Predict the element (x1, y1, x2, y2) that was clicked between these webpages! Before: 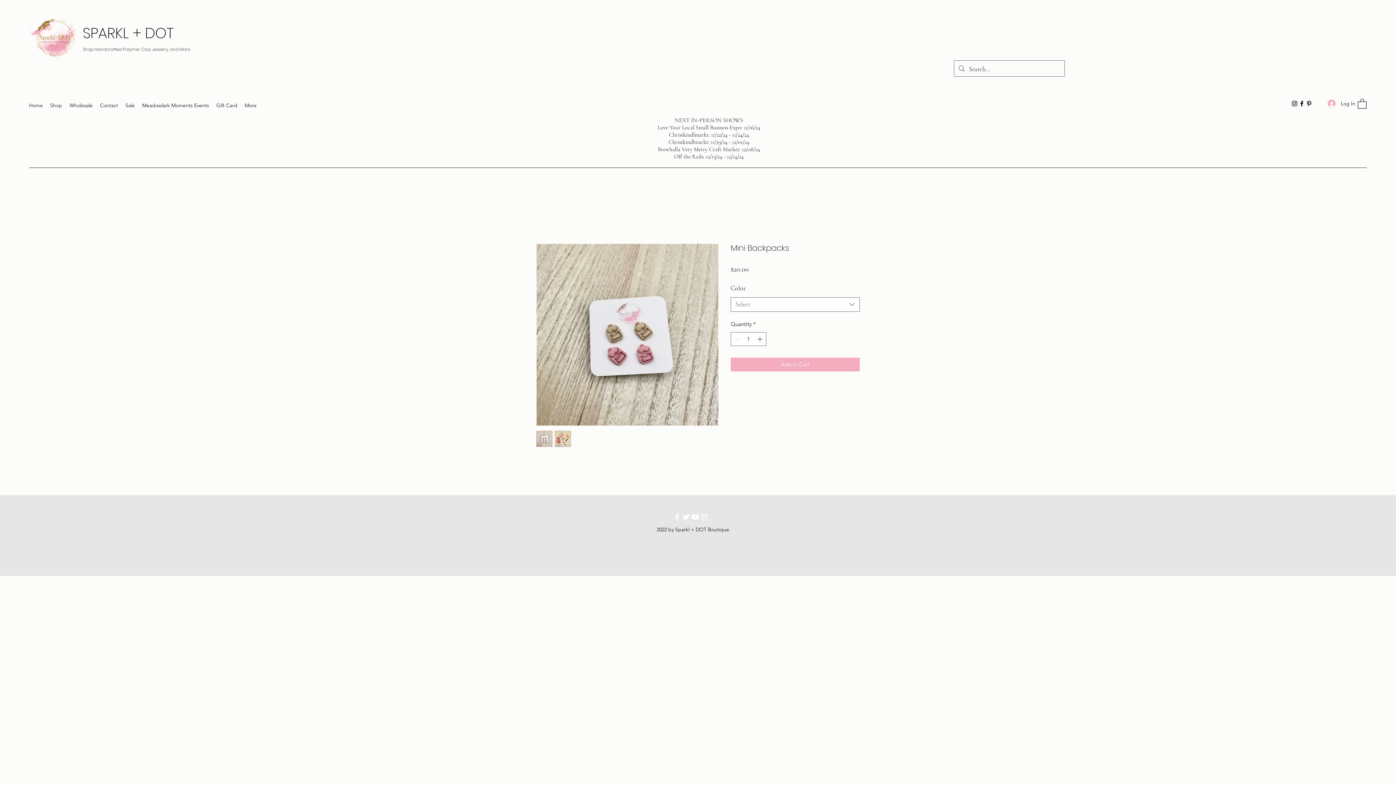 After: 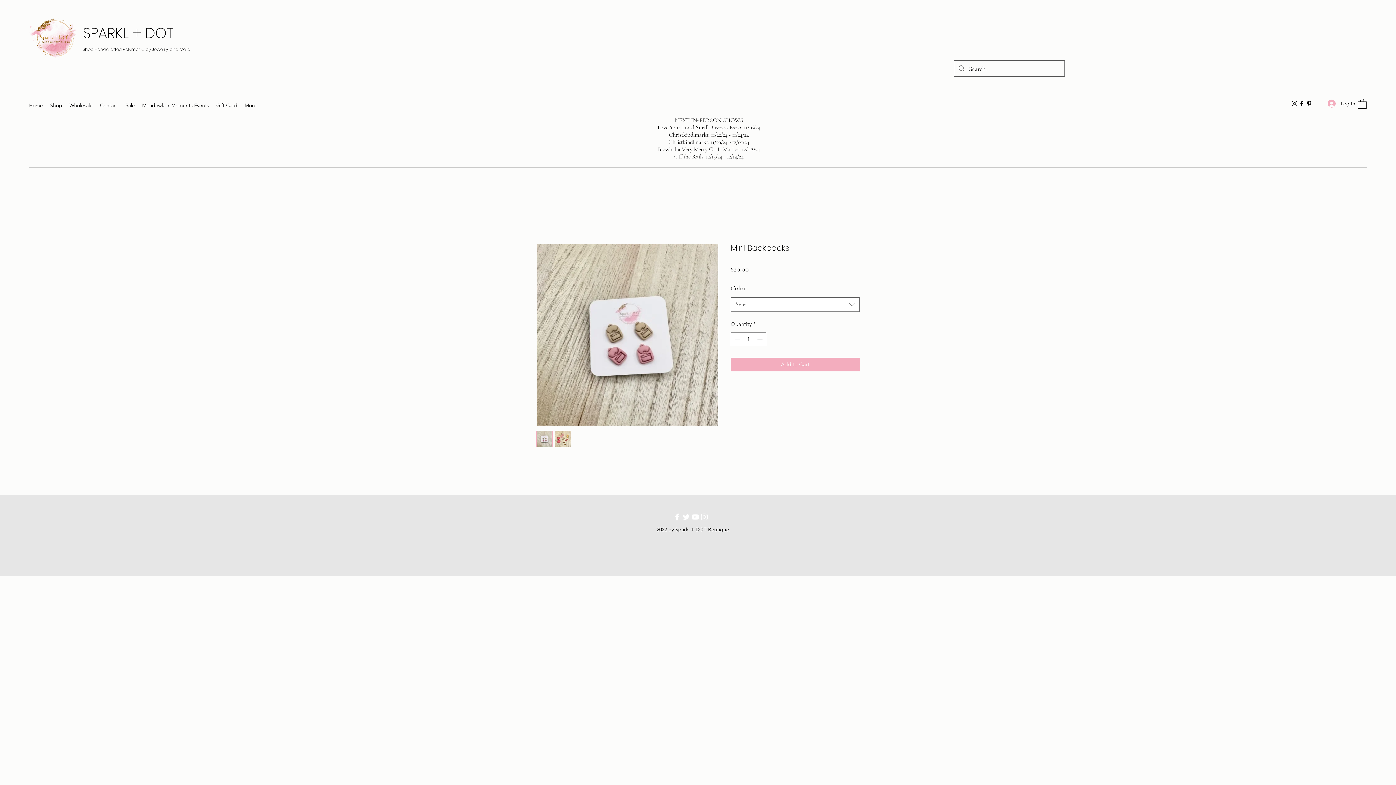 Action: bbox: (681, 512, 690, 521) label: Twitter